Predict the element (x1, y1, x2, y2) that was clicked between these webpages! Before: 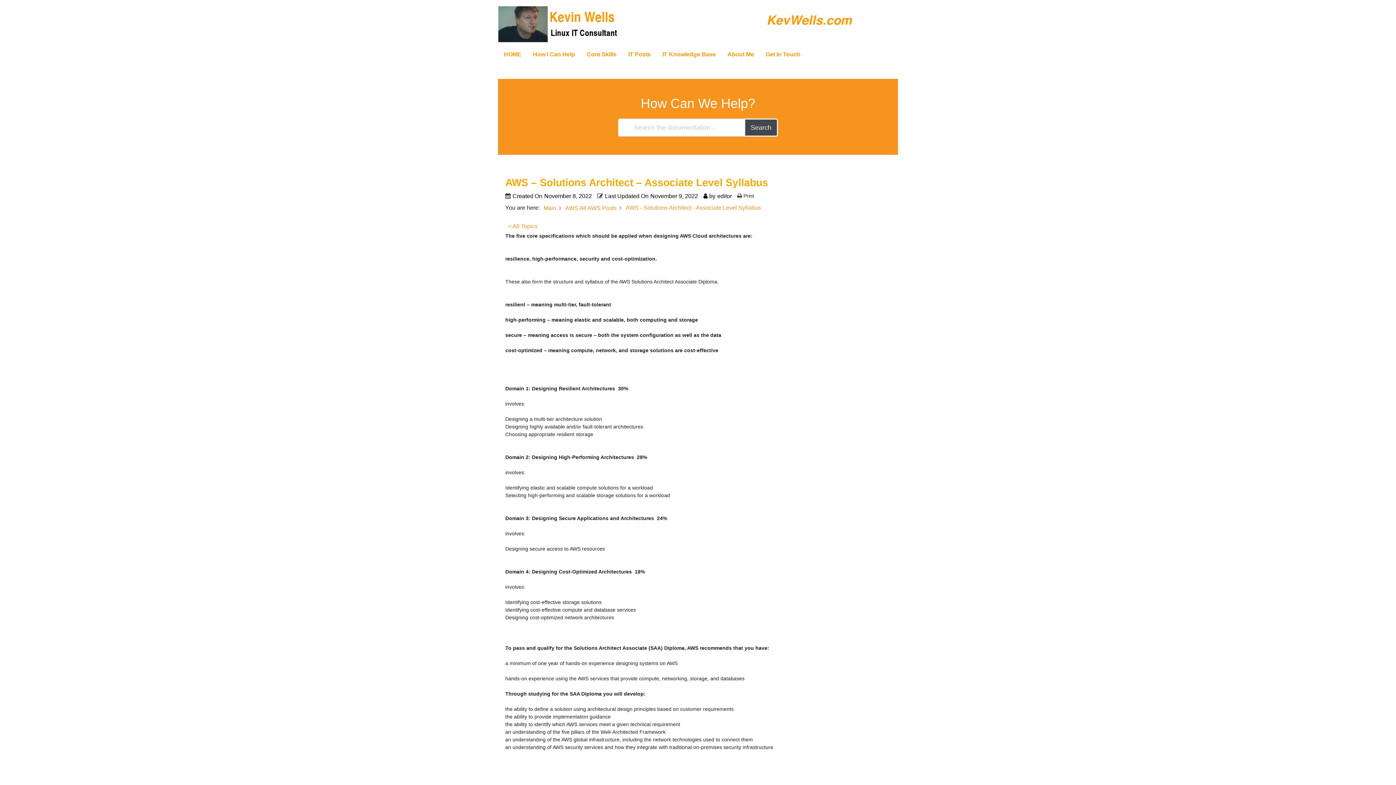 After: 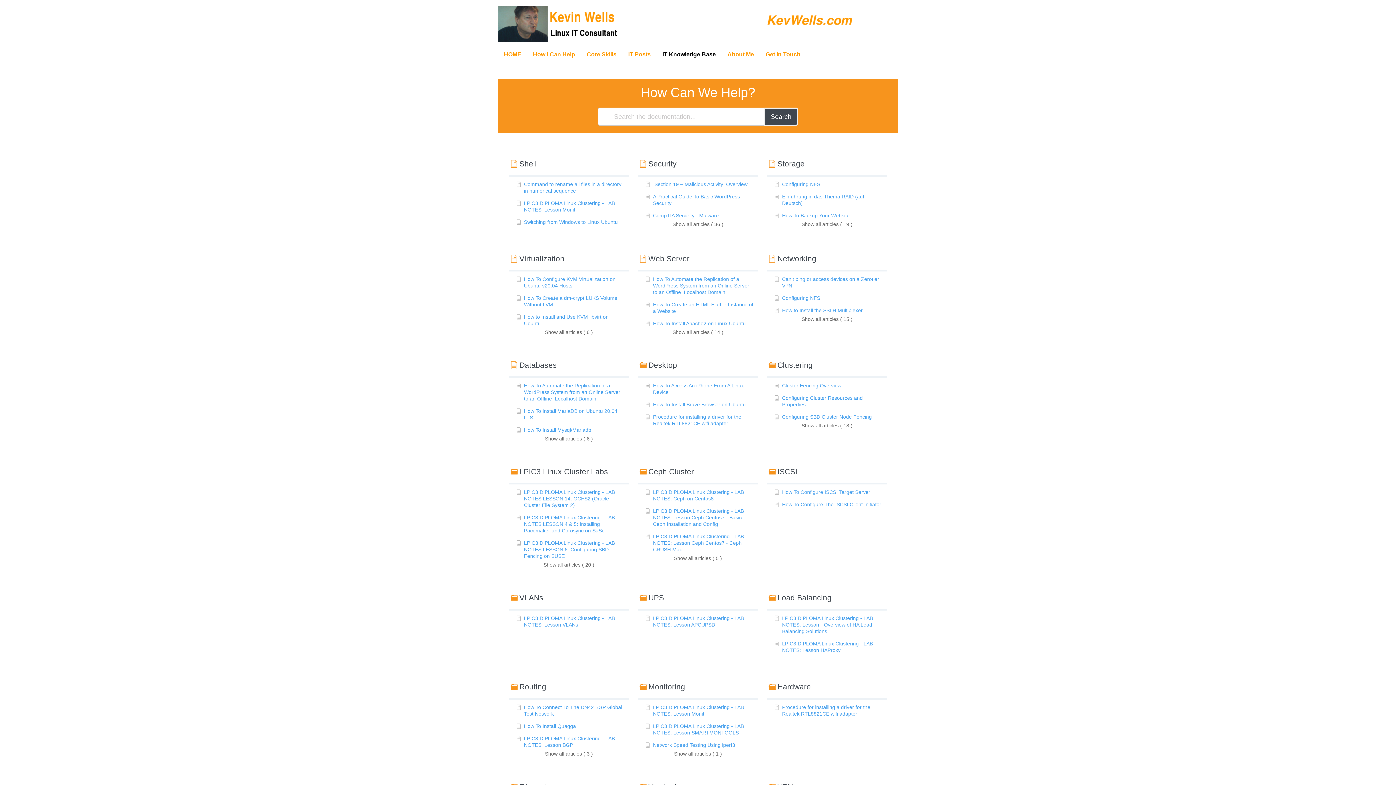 Action: bbox: (656, 45, 721, 63) label: IT Knowledge Base